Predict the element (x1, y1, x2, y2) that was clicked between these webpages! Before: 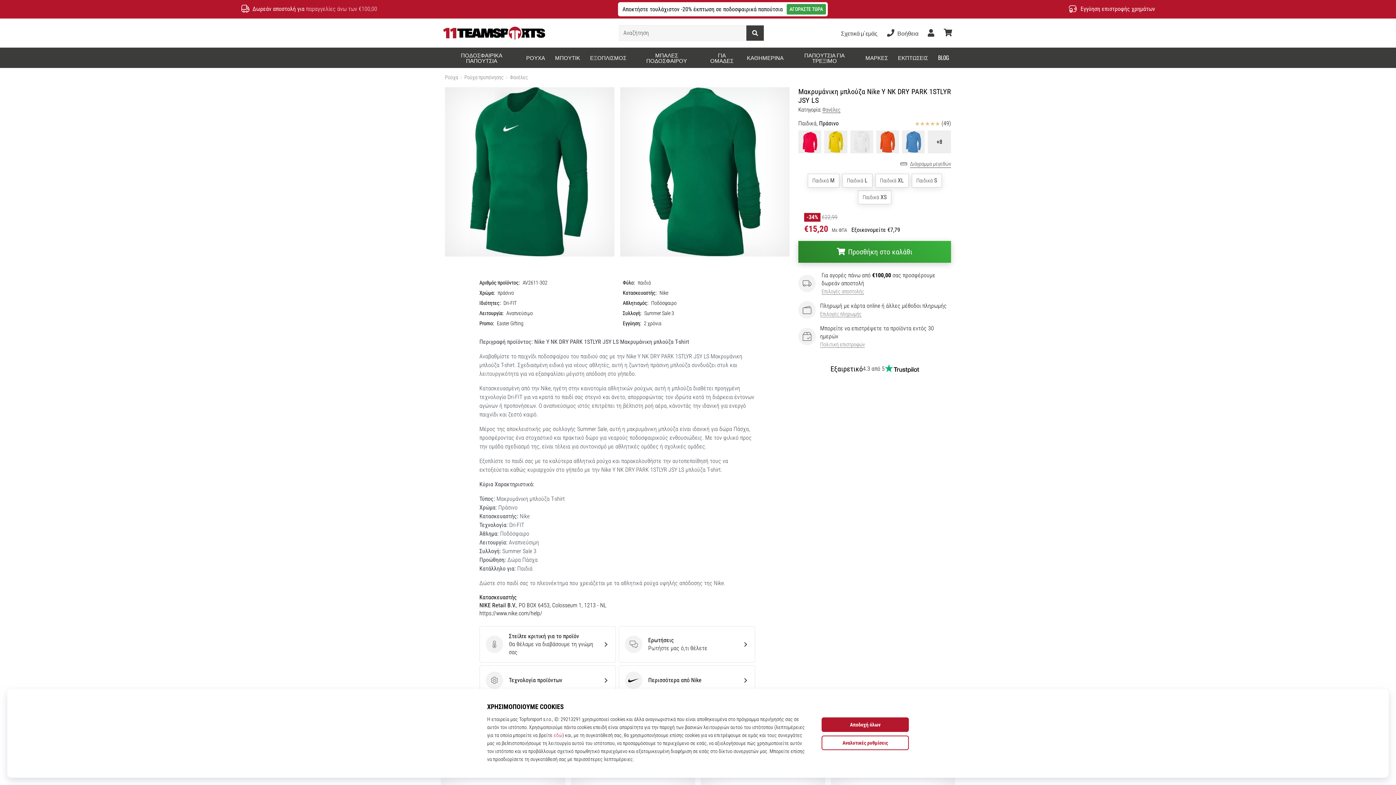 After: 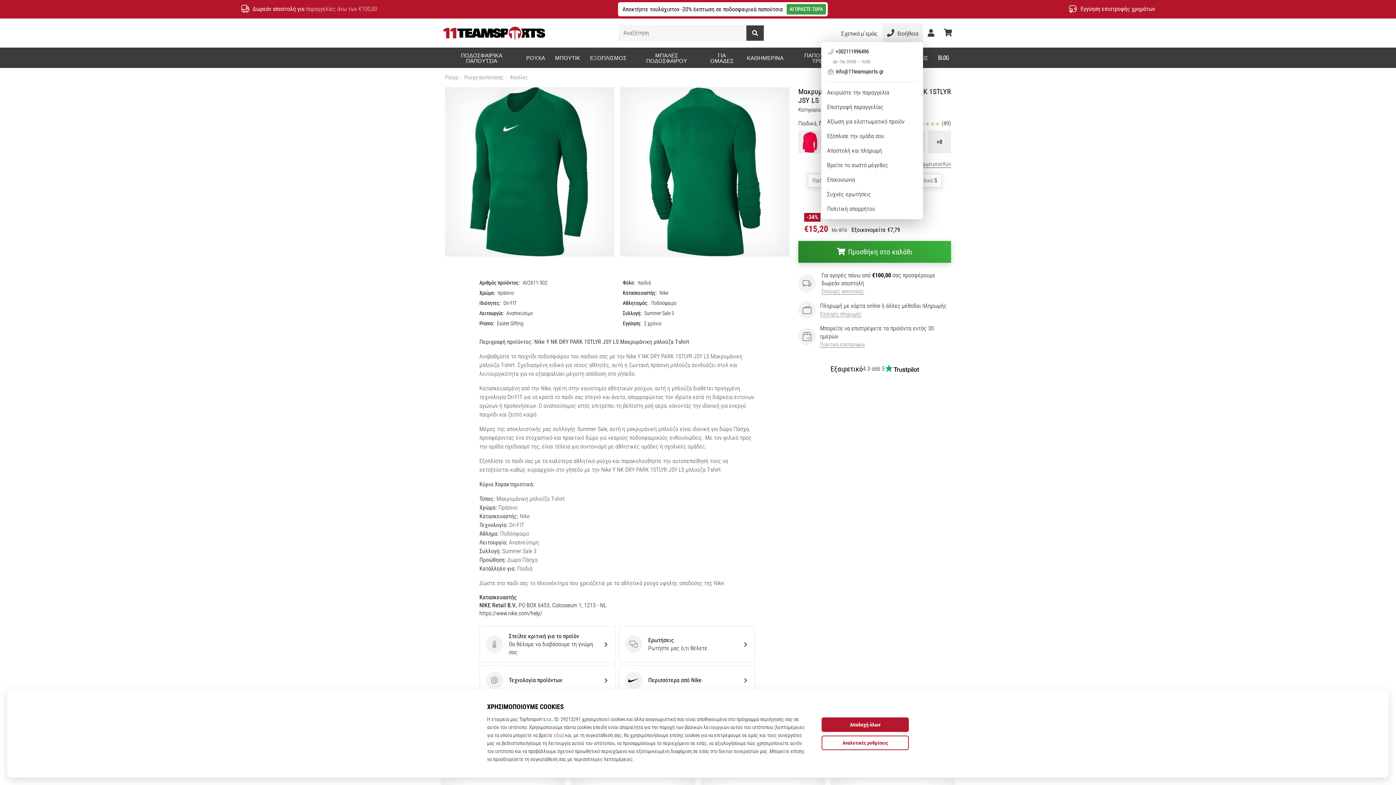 Action: label: Βοήθεια bbox: (882, 23, 923, 42)